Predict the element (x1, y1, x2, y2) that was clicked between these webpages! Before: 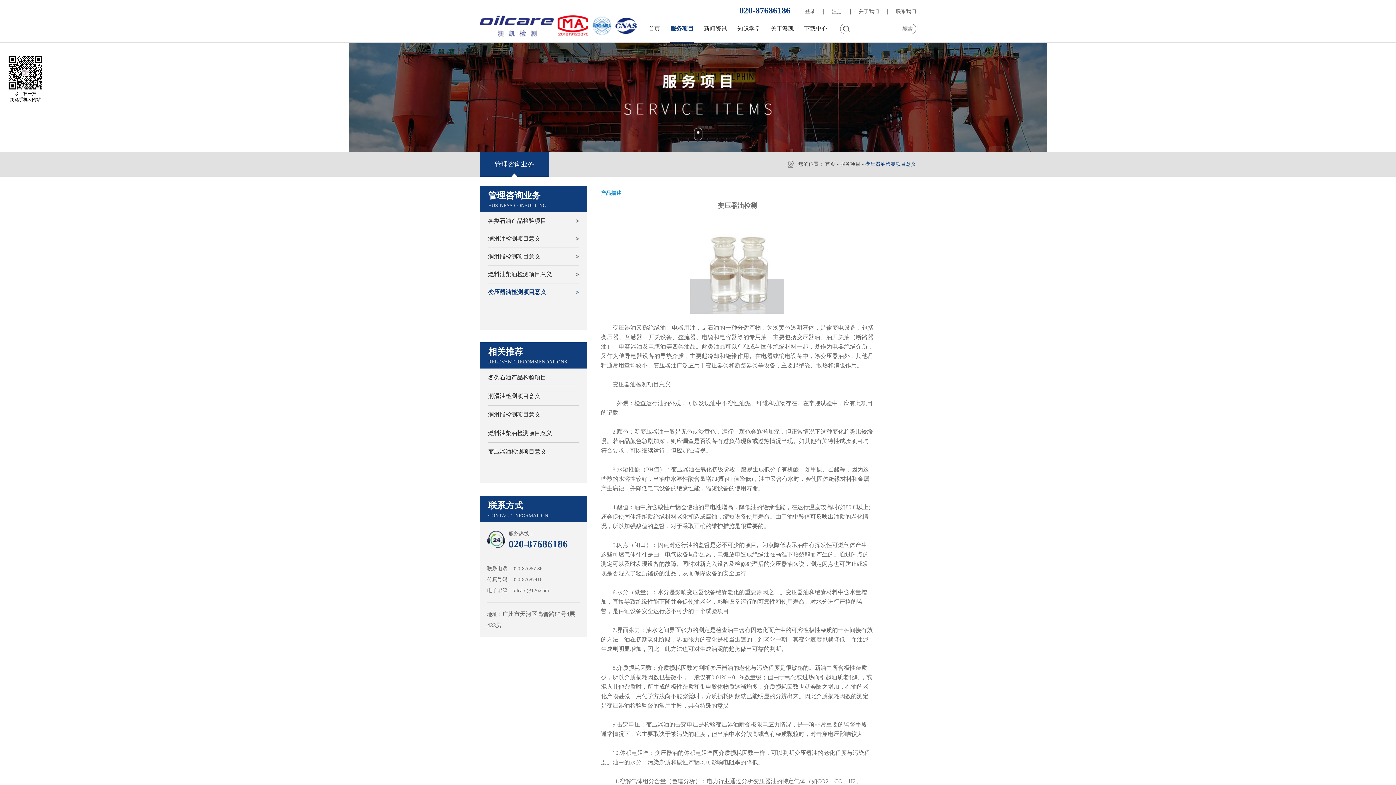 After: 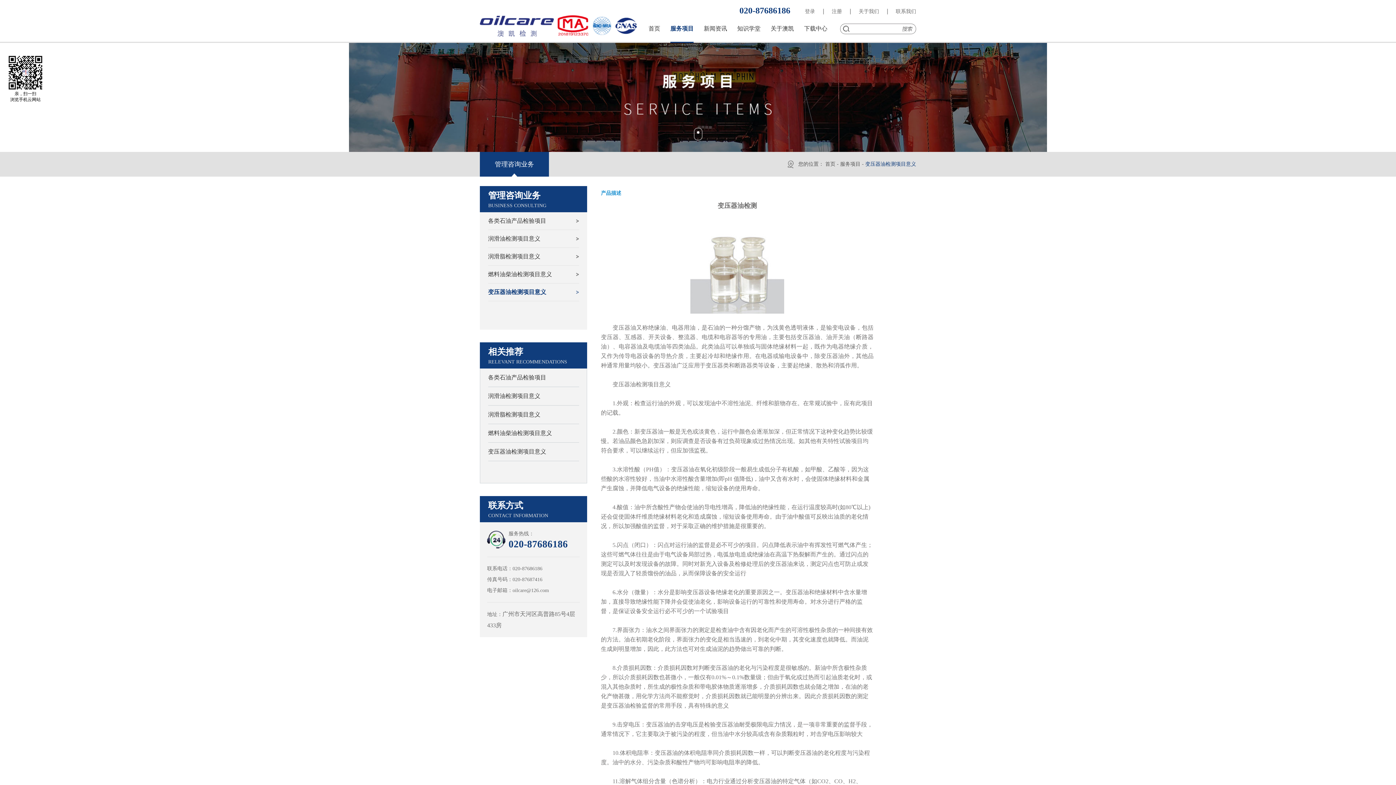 Action: label: 变压器油检测项目意义 bbox: (488, 283, 579, 301)